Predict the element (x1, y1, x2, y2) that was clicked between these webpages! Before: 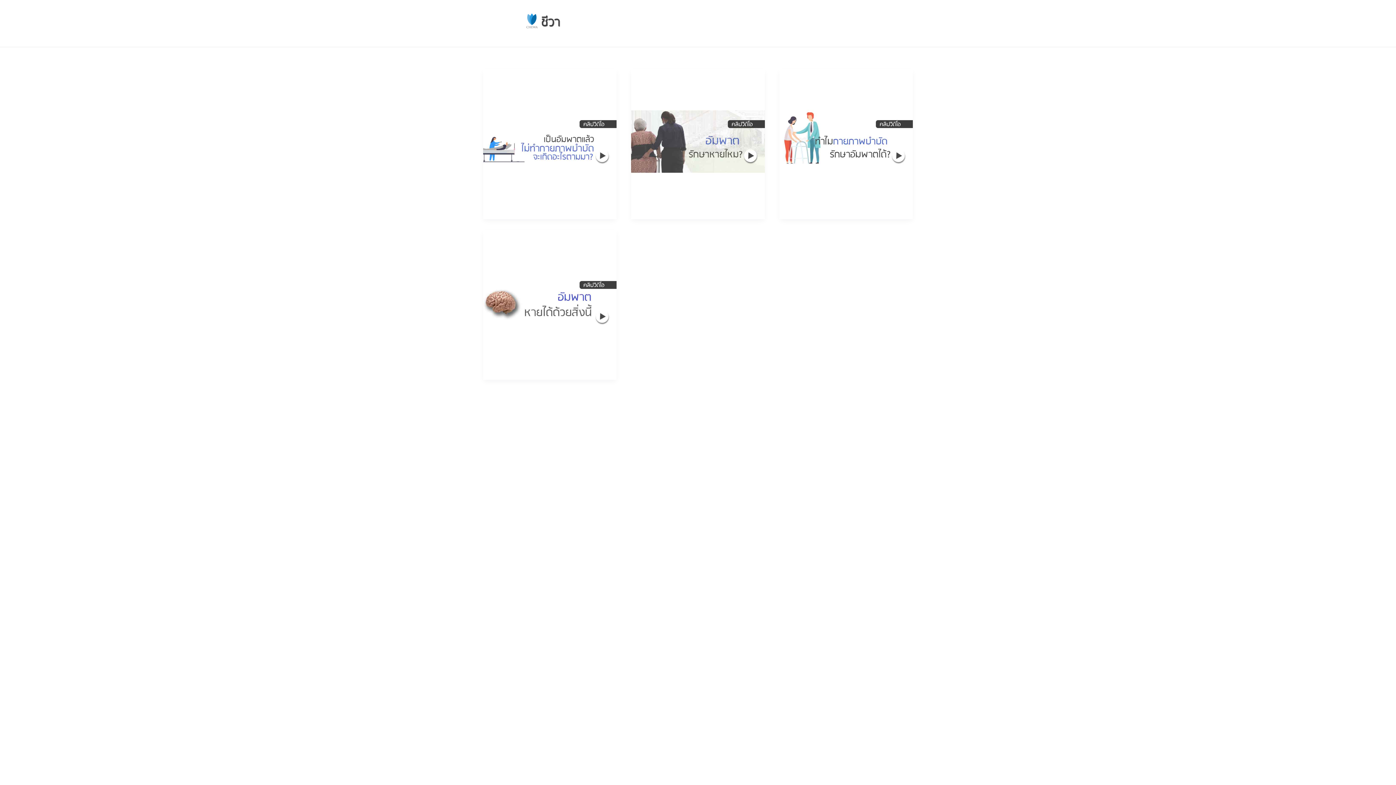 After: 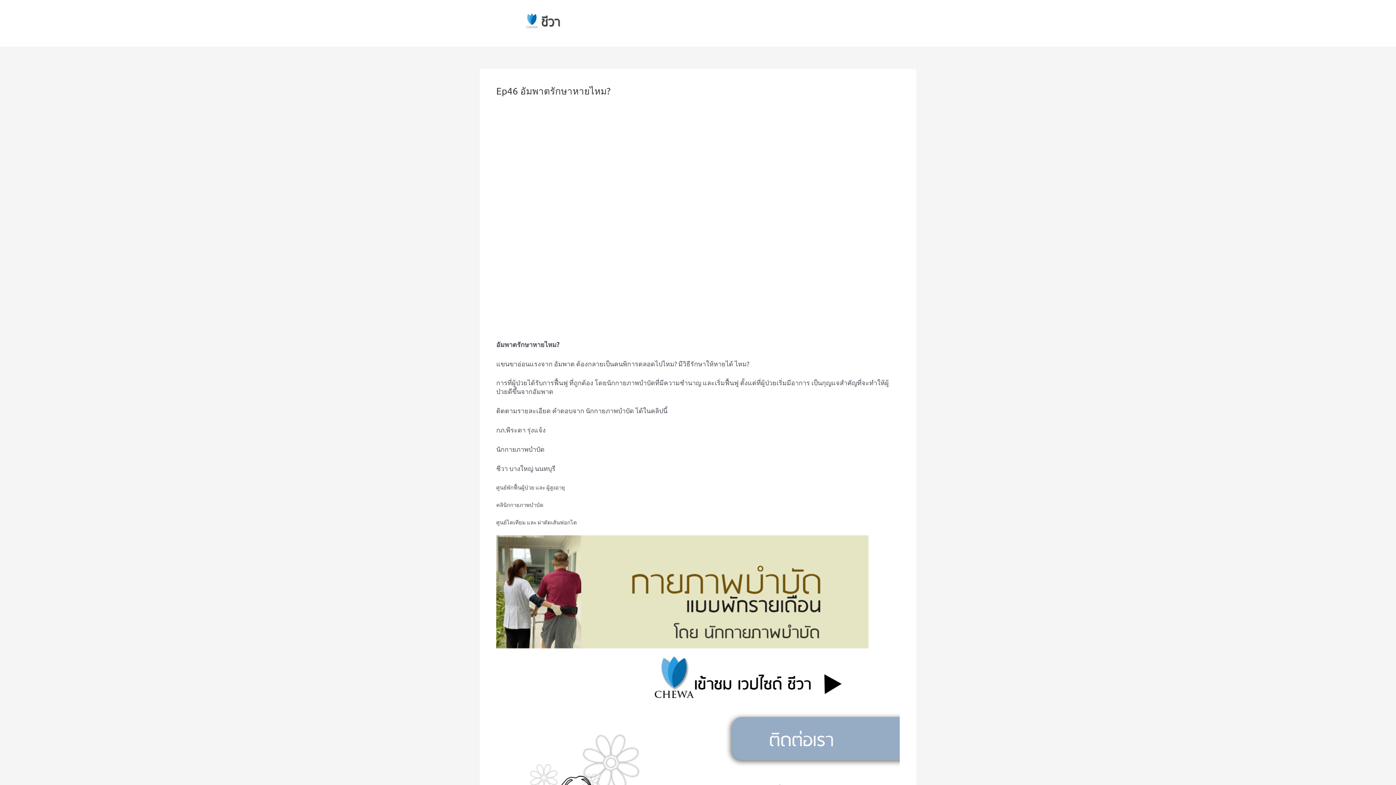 Action: bbox: (631, 131, 764, 138)